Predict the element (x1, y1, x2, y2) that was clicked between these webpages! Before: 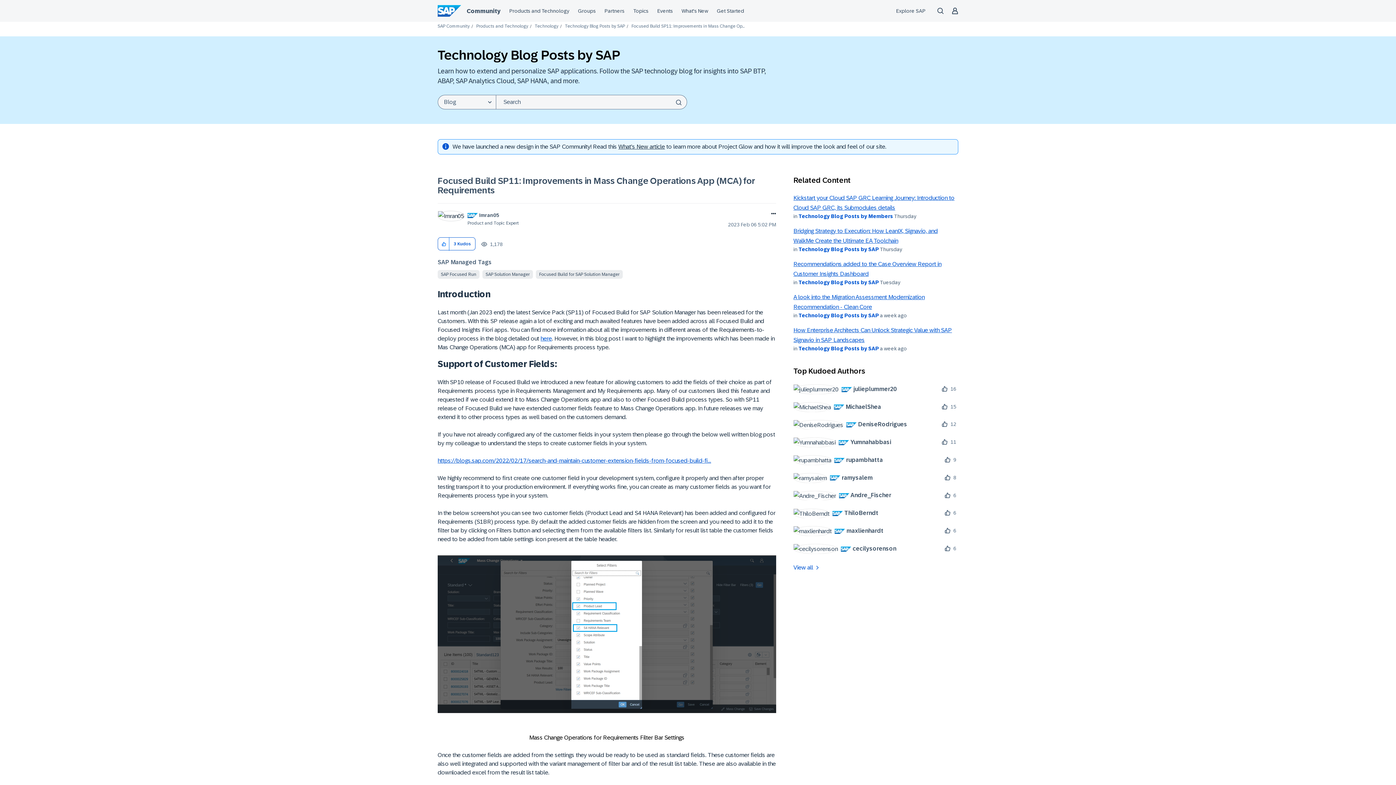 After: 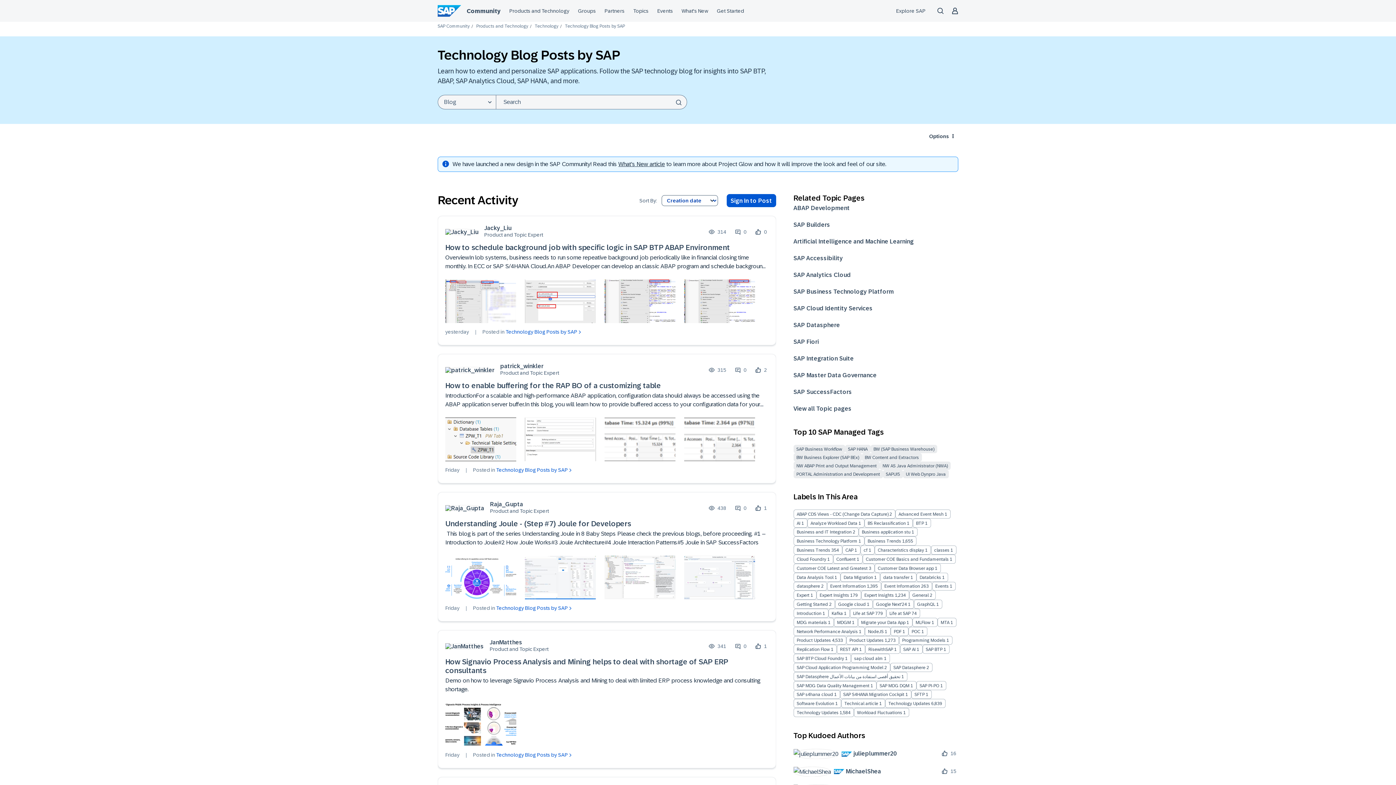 Action: bbox: (565, 23, 625, 28) label: Technology Blog Posts by SAP